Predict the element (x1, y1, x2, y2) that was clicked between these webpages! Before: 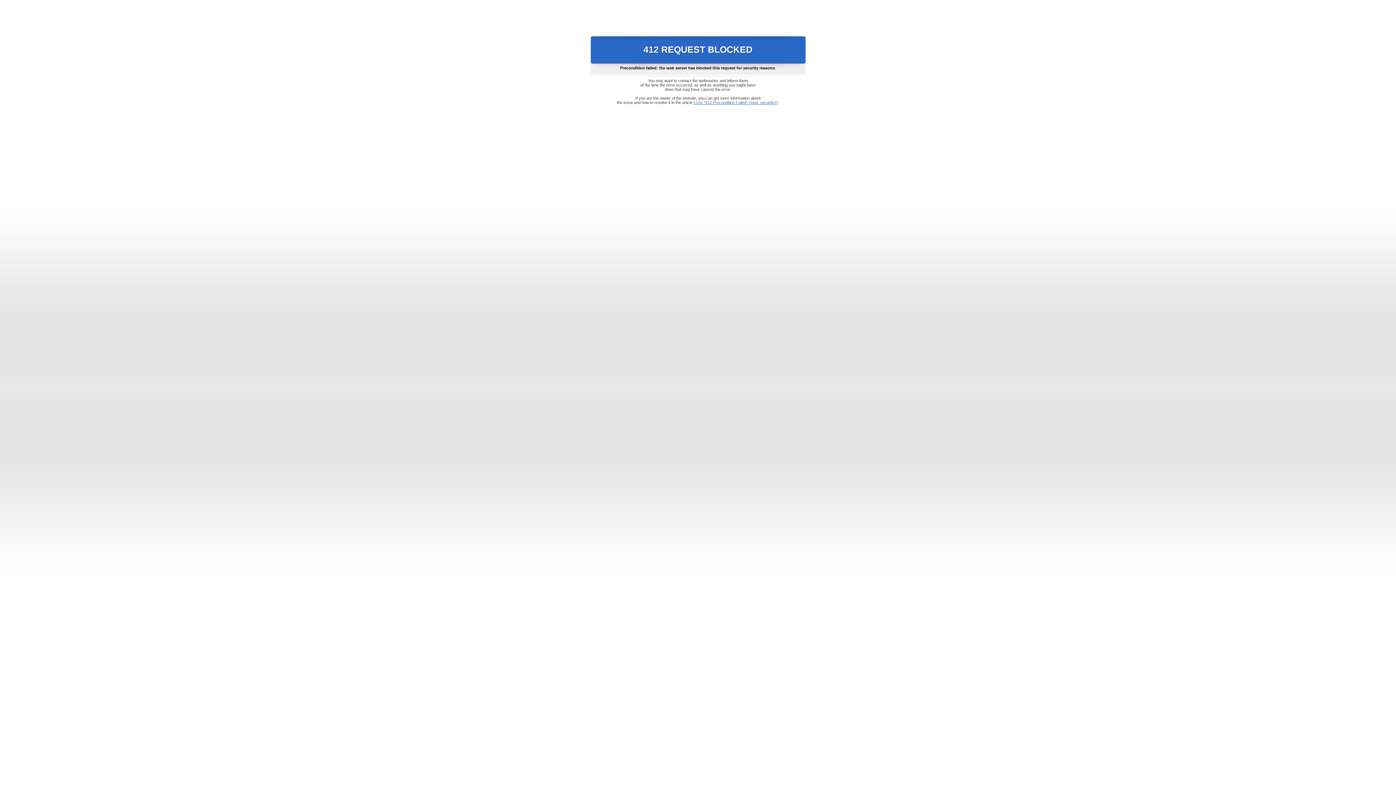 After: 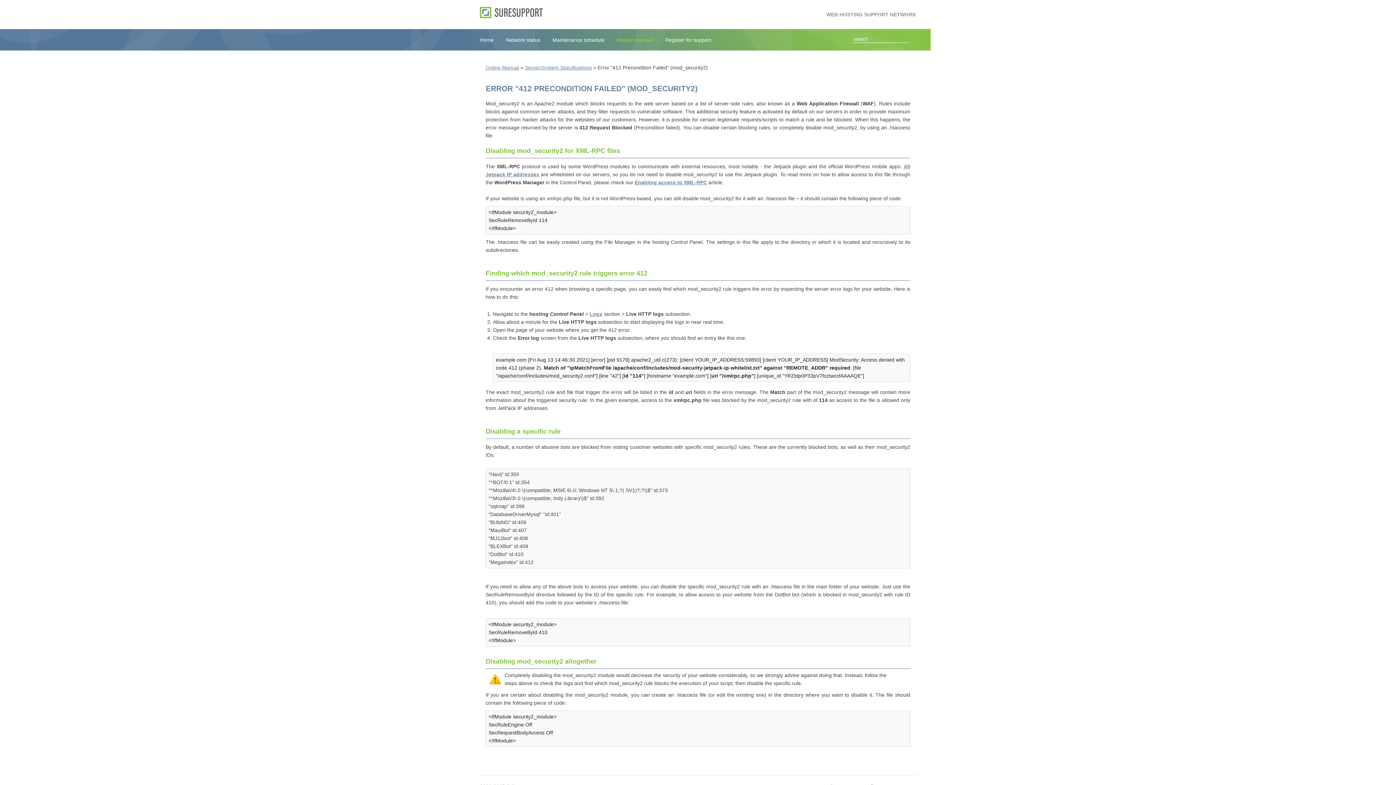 Action: bbox: (693, 100, 778, 104) label: Error "412 Precondition Failed" (mod_security2)